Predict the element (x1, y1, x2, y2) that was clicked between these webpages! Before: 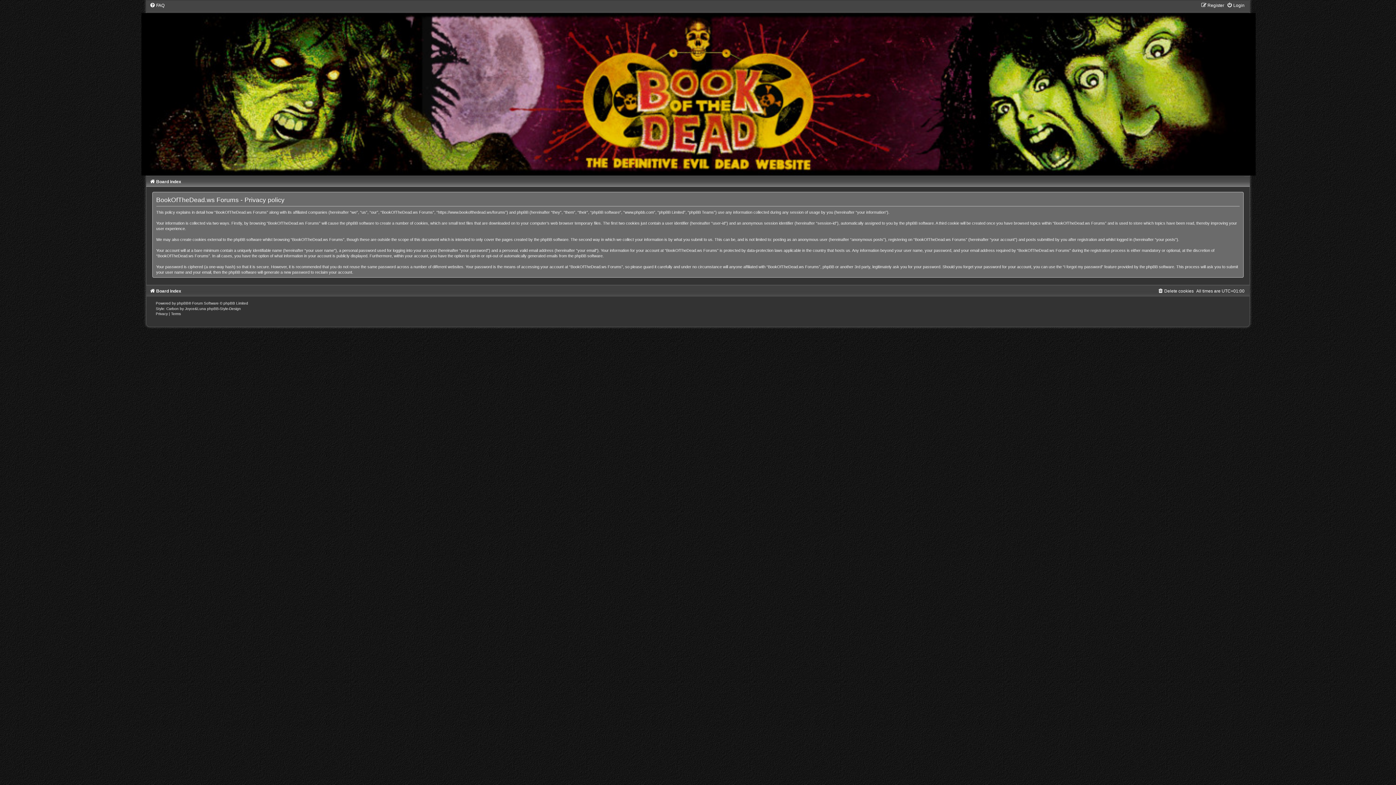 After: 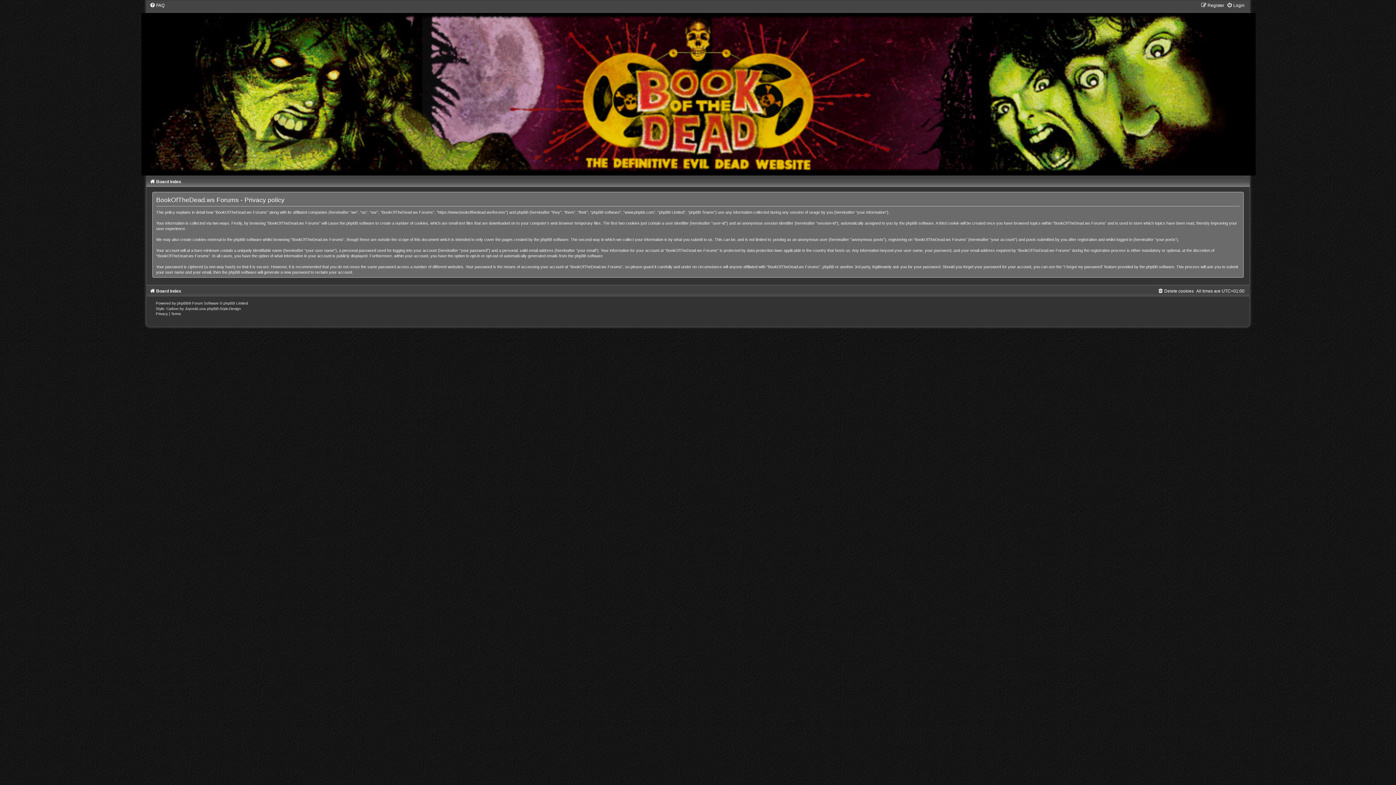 Action: bbox: (155, 311, 168, 315) label: Privacy 